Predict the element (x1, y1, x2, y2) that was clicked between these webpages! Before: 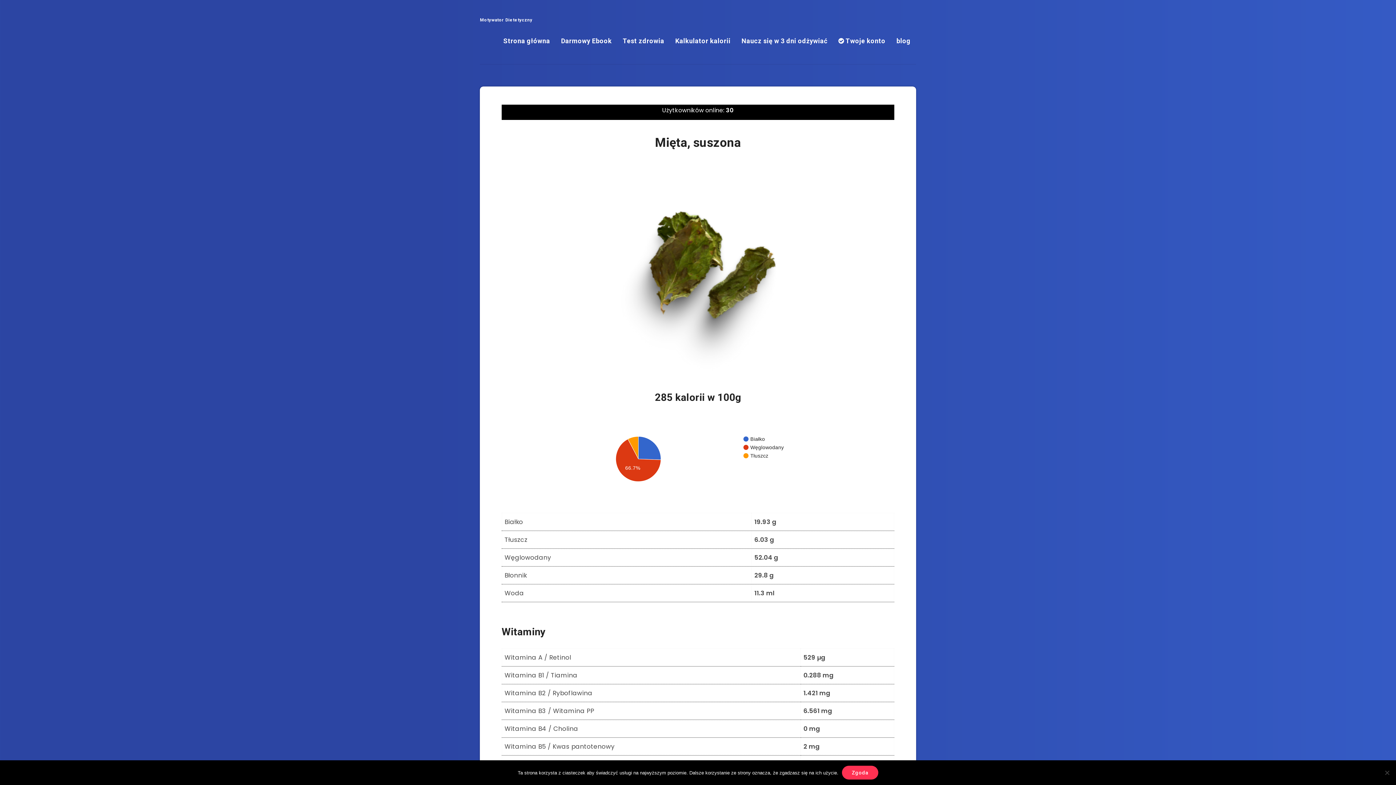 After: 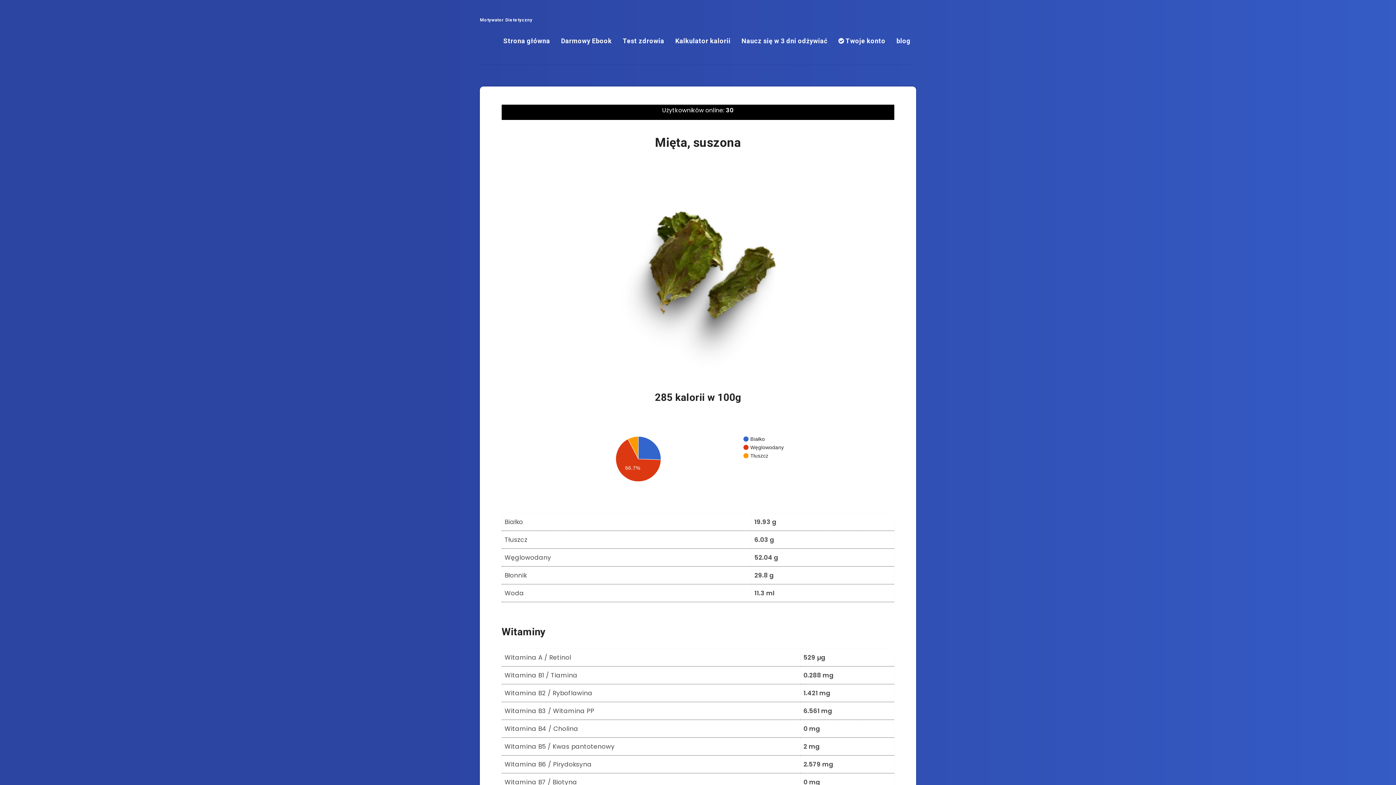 Action: label: Zgoda bbox: (842, 766, 878, 780)